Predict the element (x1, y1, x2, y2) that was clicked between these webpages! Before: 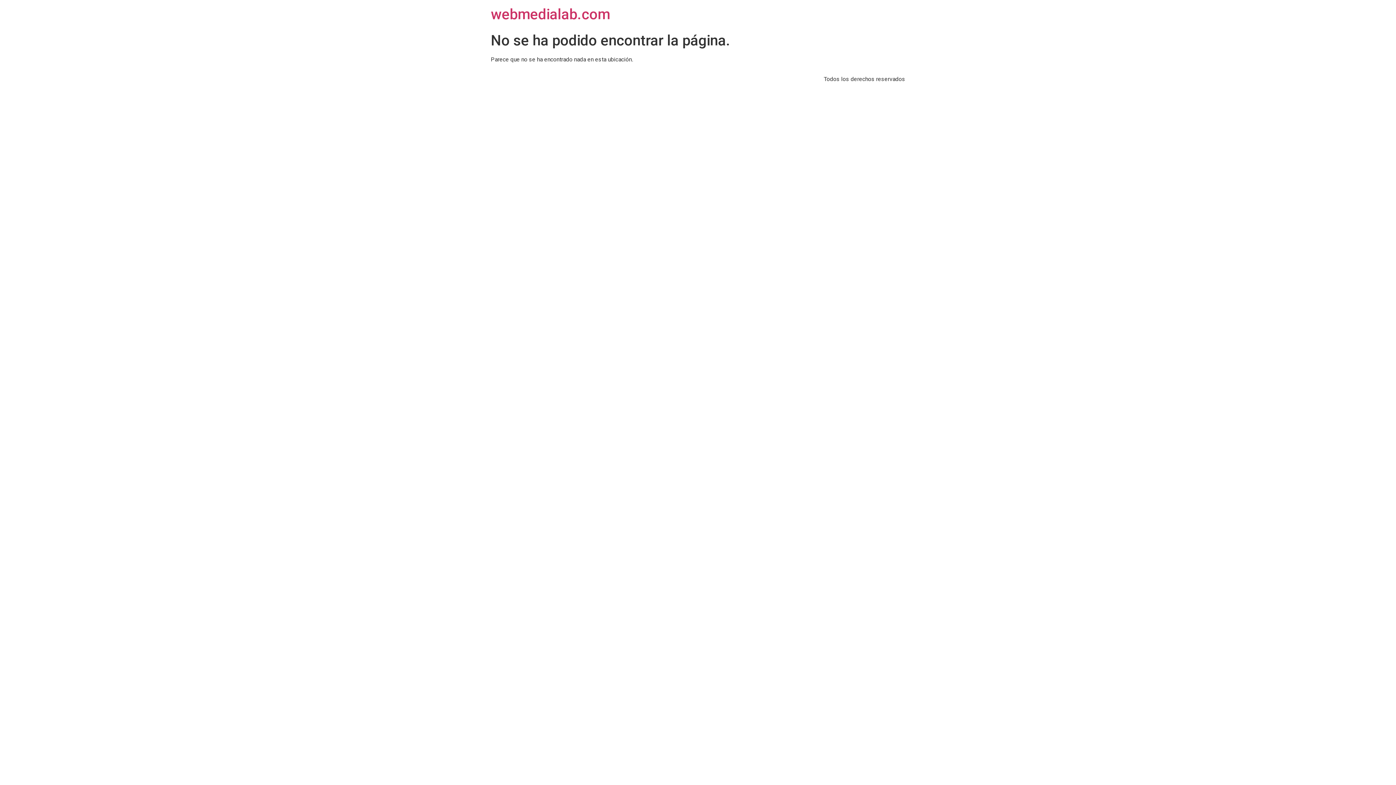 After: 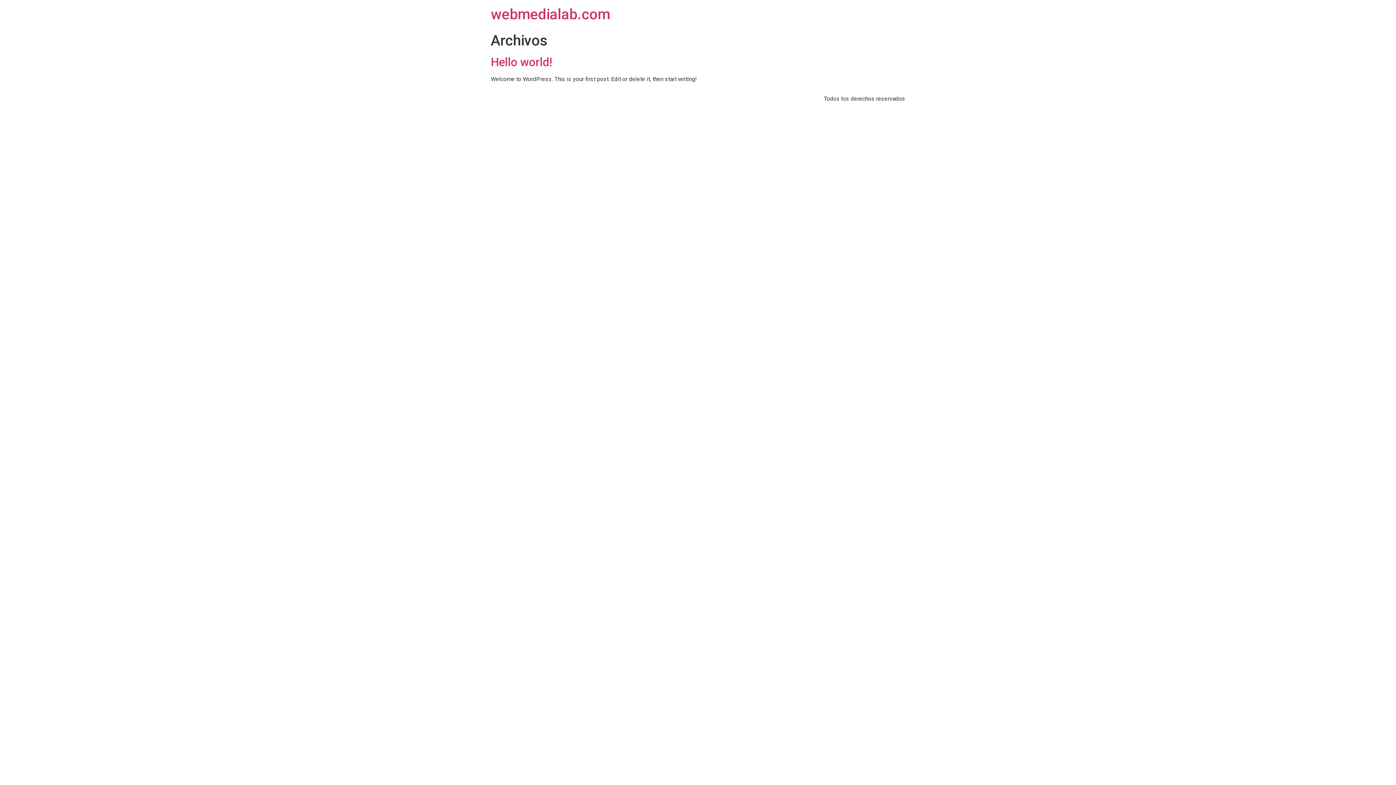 Action: bbox: (490, 5, 610, 22) label: webmedialab.com